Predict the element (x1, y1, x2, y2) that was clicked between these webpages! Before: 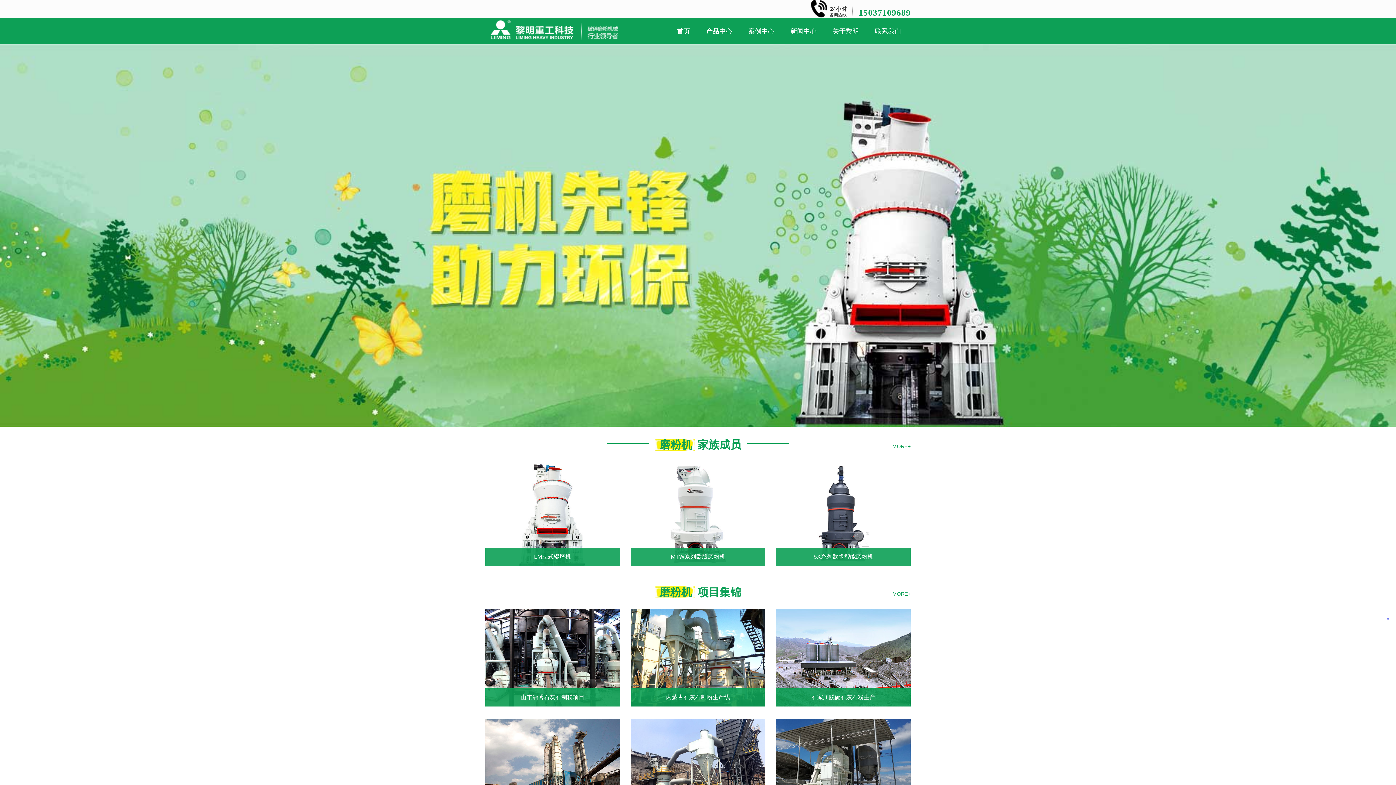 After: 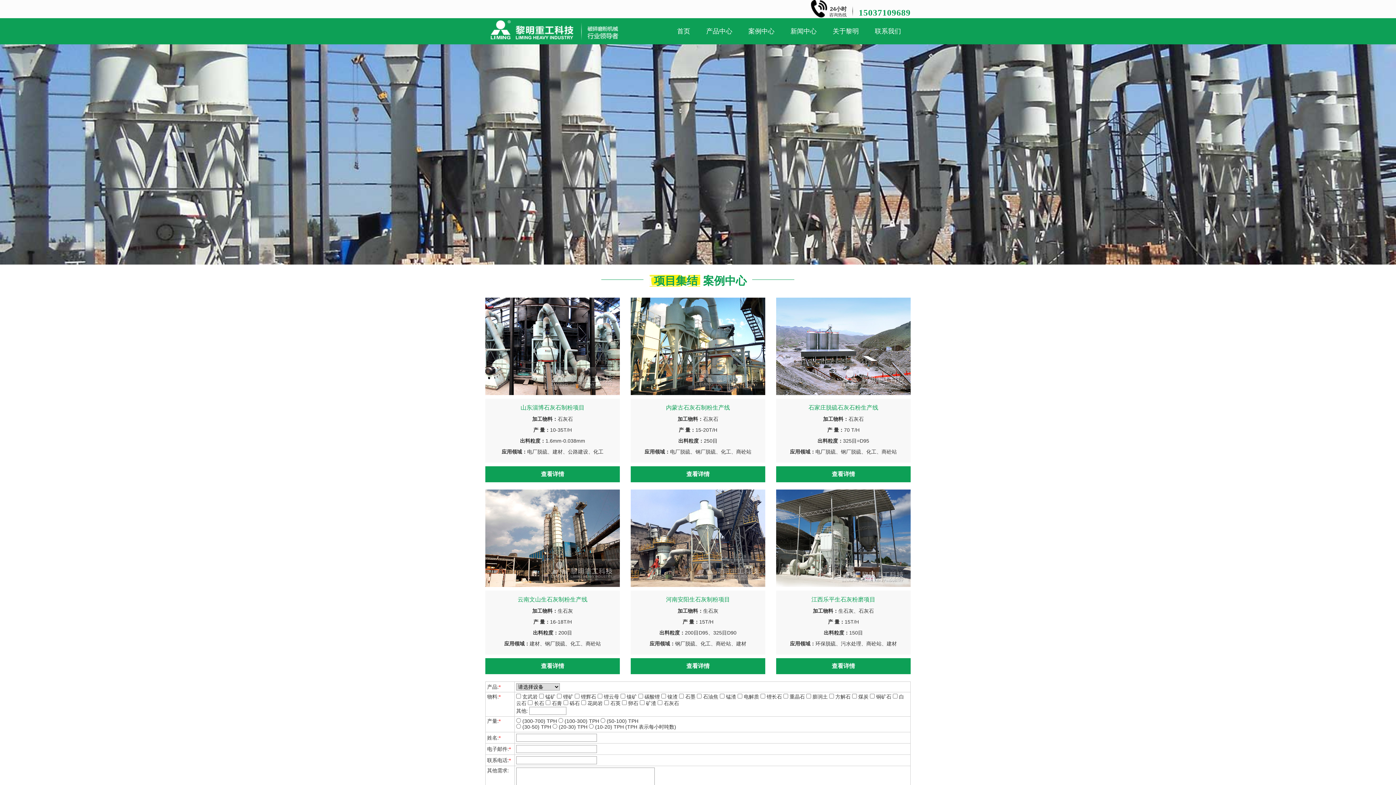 Action: bbox: (892, 443, 910, 449) label: MORE+